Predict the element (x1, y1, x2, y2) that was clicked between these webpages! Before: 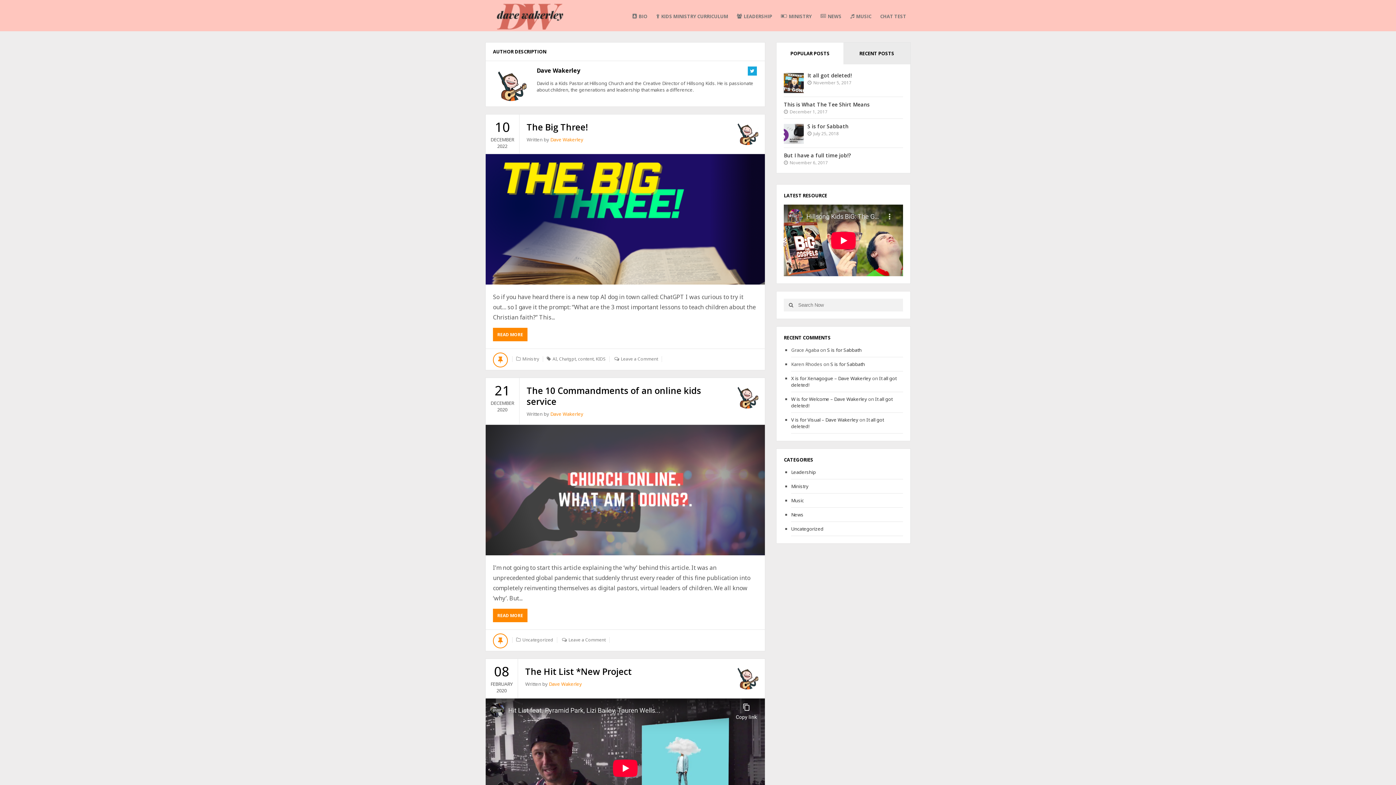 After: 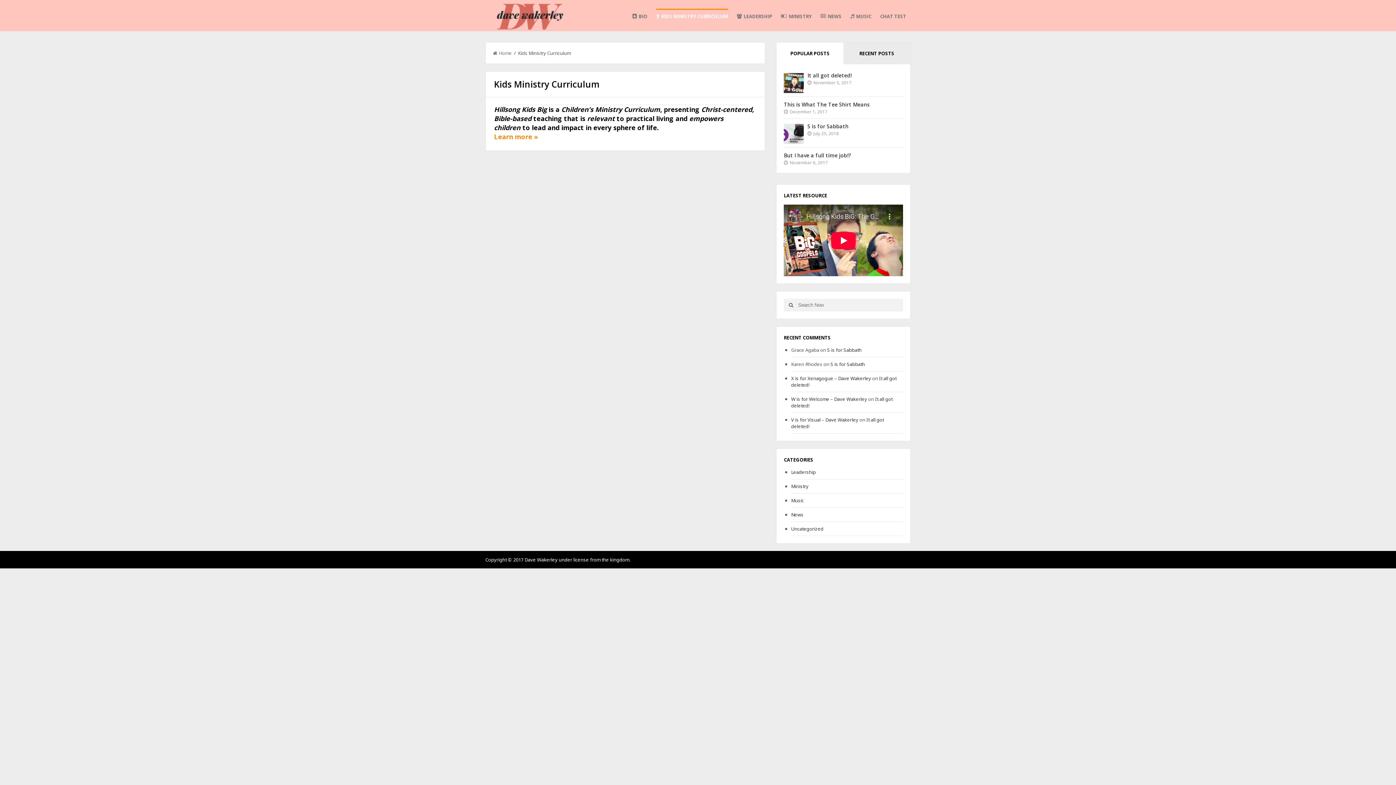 Action: bbox: (656, 8, 728, 24) label: KIDS MINISTRY CURRICULUM